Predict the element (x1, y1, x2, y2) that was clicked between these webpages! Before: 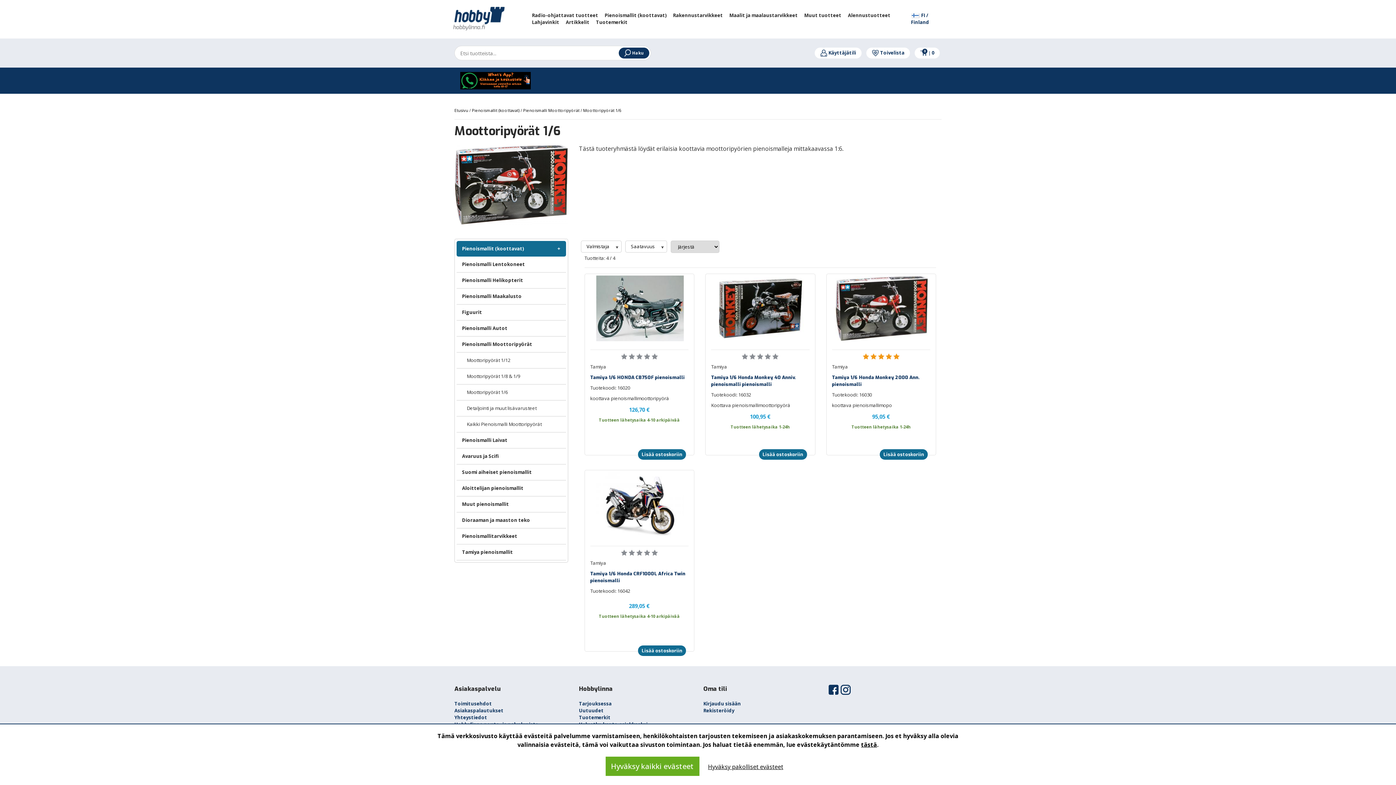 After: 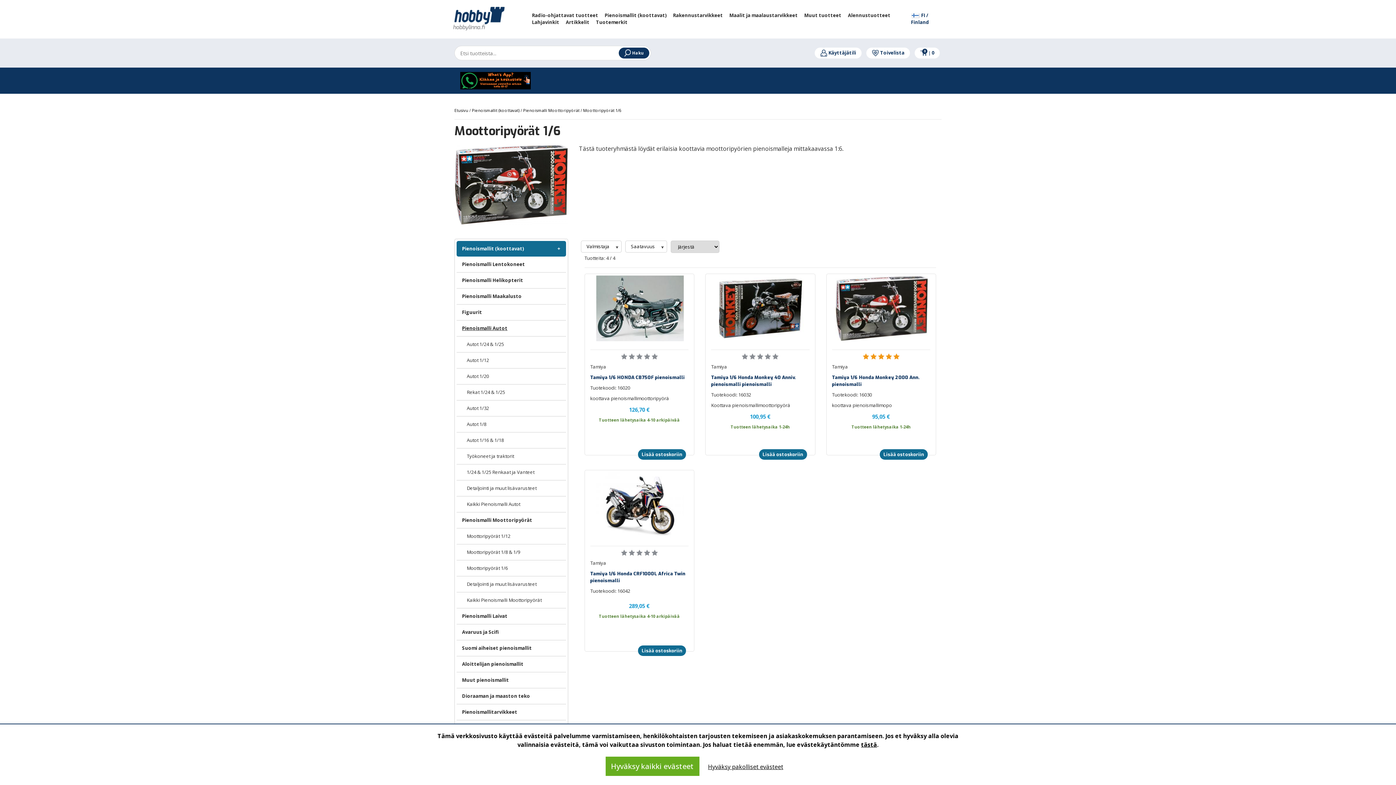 Action: label: Pienoismalli Autot bbox: (462, 324, 507, 331)